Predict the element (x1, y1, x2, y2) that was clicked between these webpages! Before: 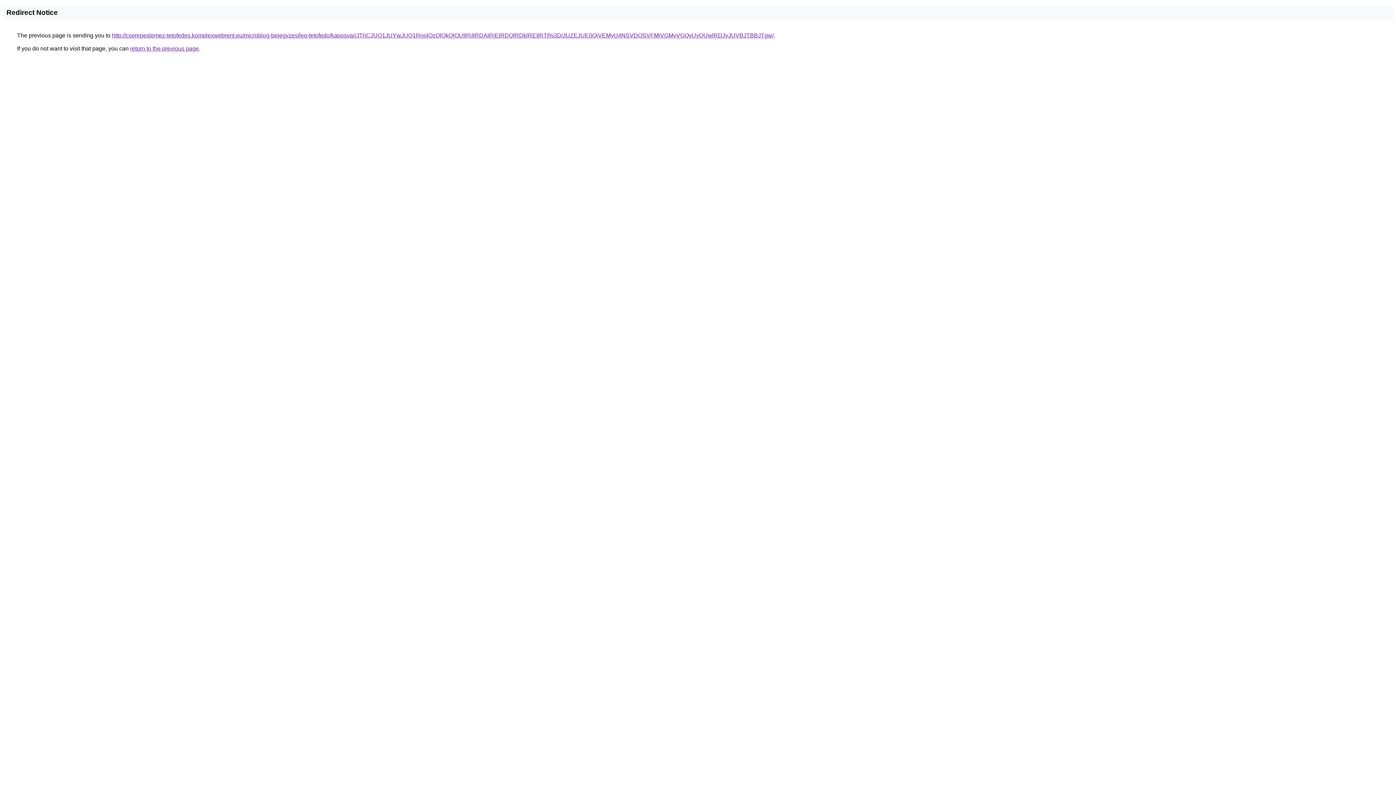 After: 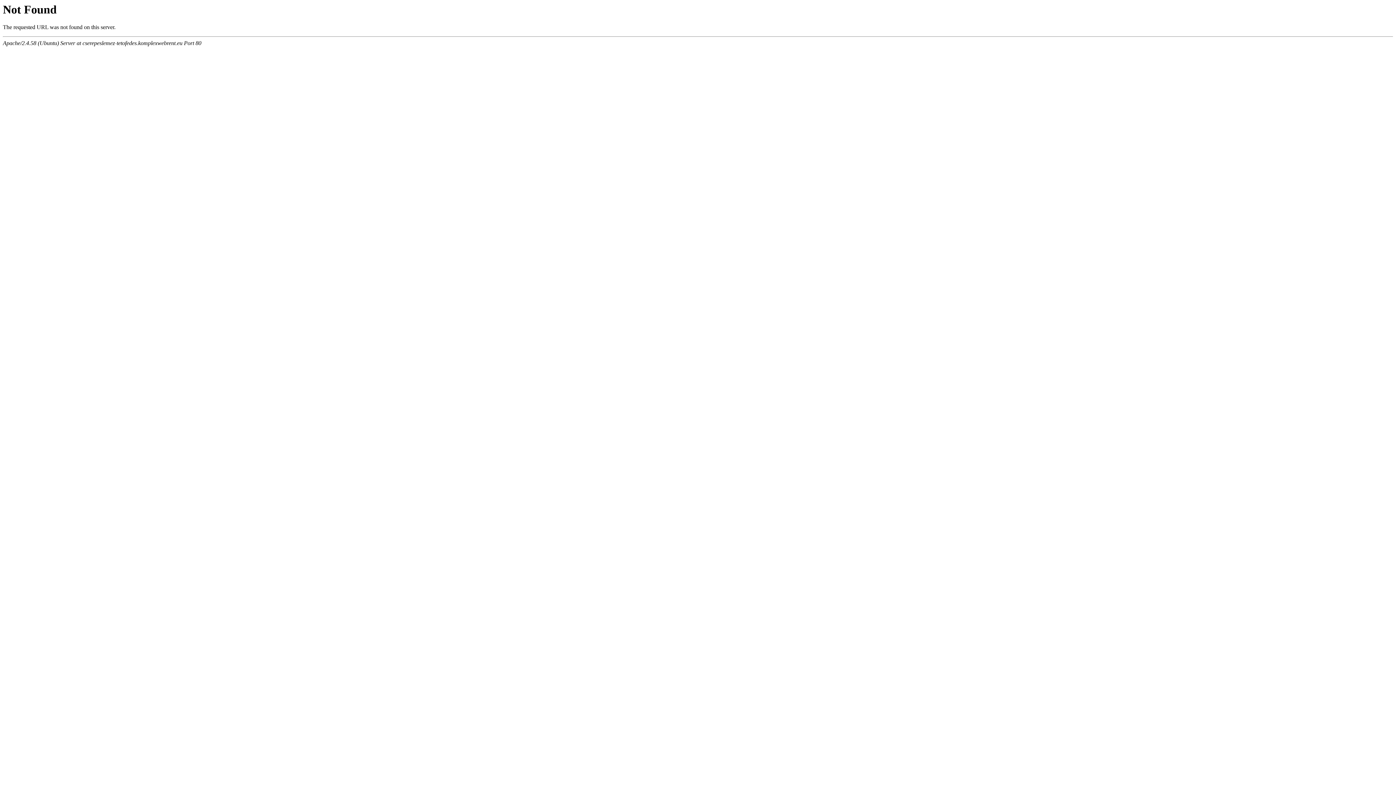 Action: bbox: (112, 32, 773, 38) label: http://cserepeslemez-tetofedes.komplexwebrent.eu/microblog-bejegyzes/leo-tetofedo/kaposvar/JThCJUQ1JUYwJUQ1RnolQzQlQkQlOUIlRjIlRDAlRjElRDQlRDklREIlRTI%3D/JUZEJUE0QiVEMyU4NSVDOSVFMiVGMyVGQyUyQUwlRDJyJUVBJTBBJTgw/